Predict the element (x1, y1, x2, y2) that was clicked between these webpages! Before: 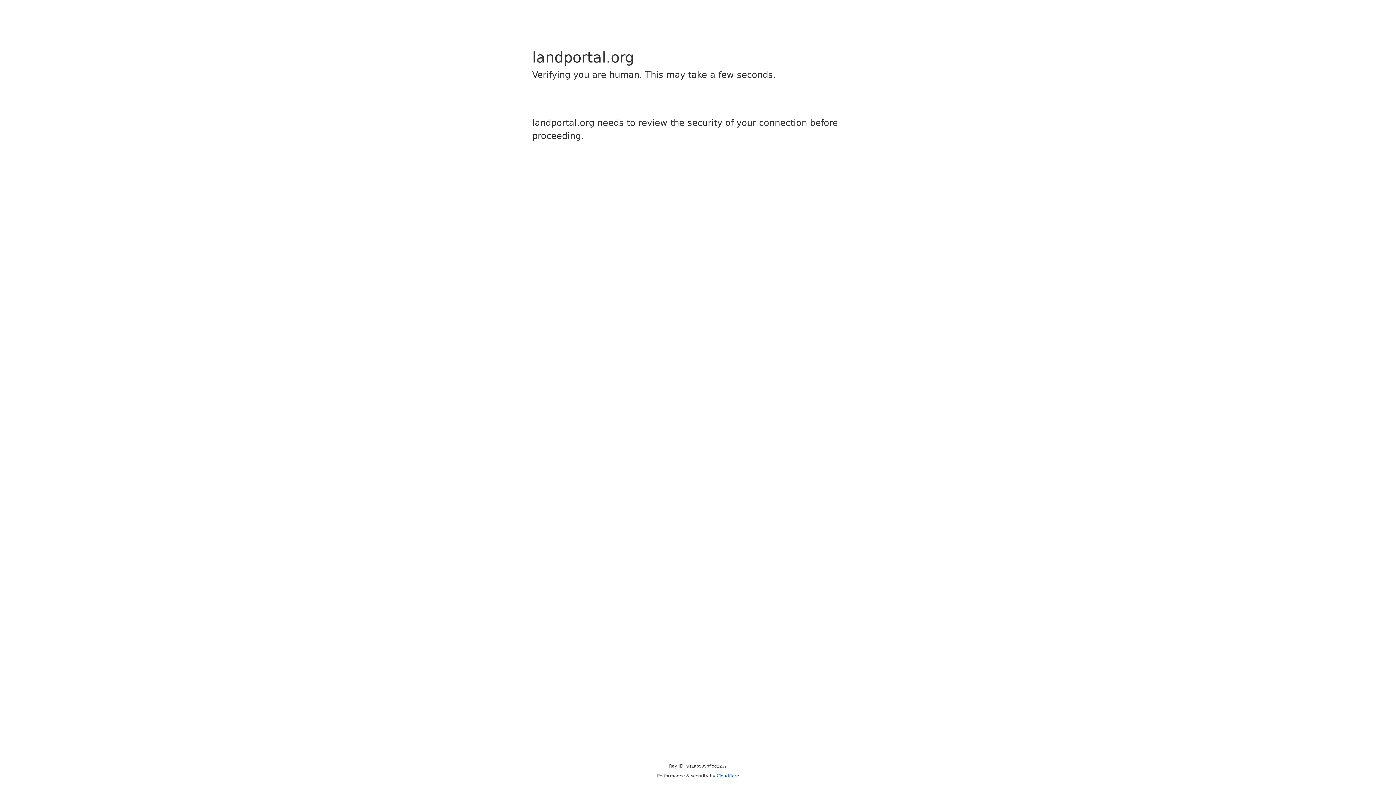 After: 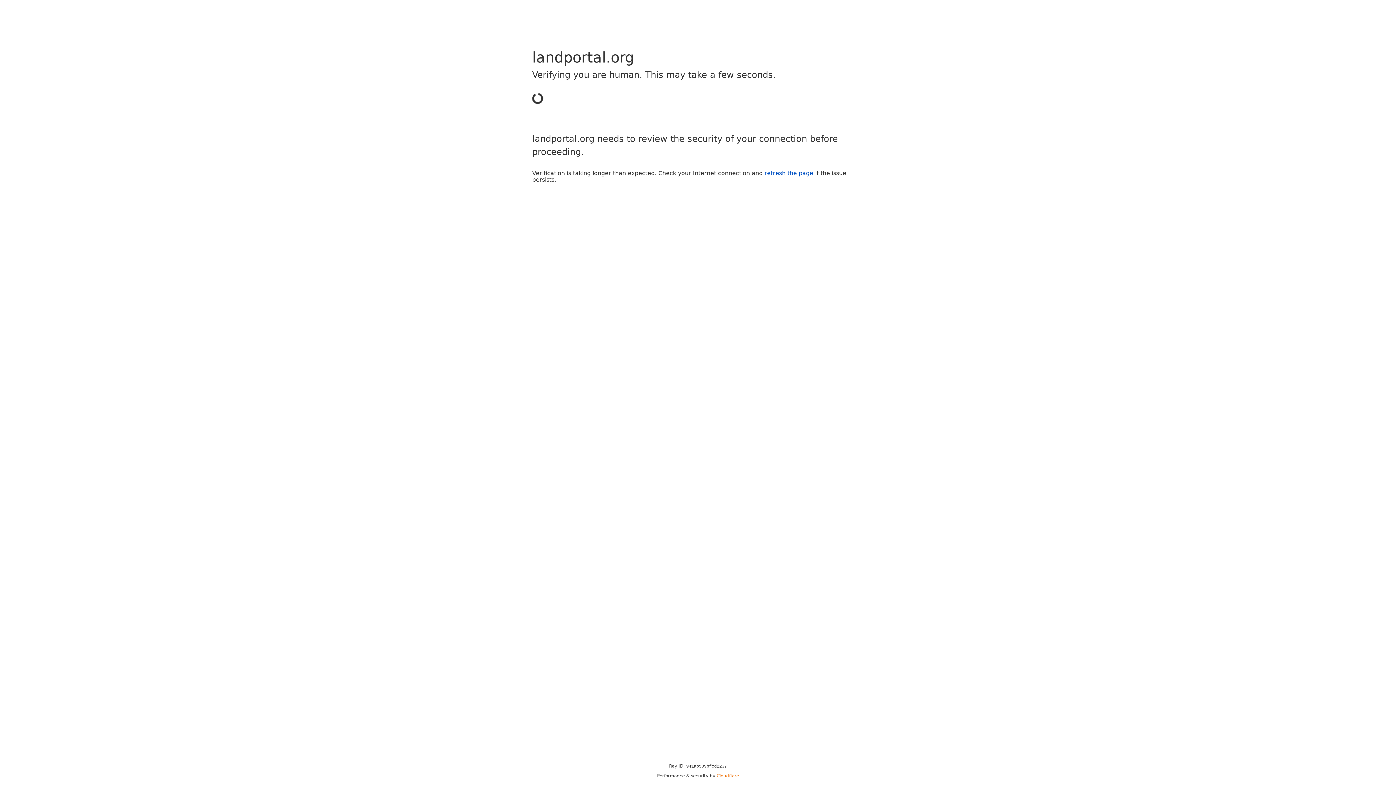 Action: label: Cloudflare bbox: (716, 773, 739, 778)